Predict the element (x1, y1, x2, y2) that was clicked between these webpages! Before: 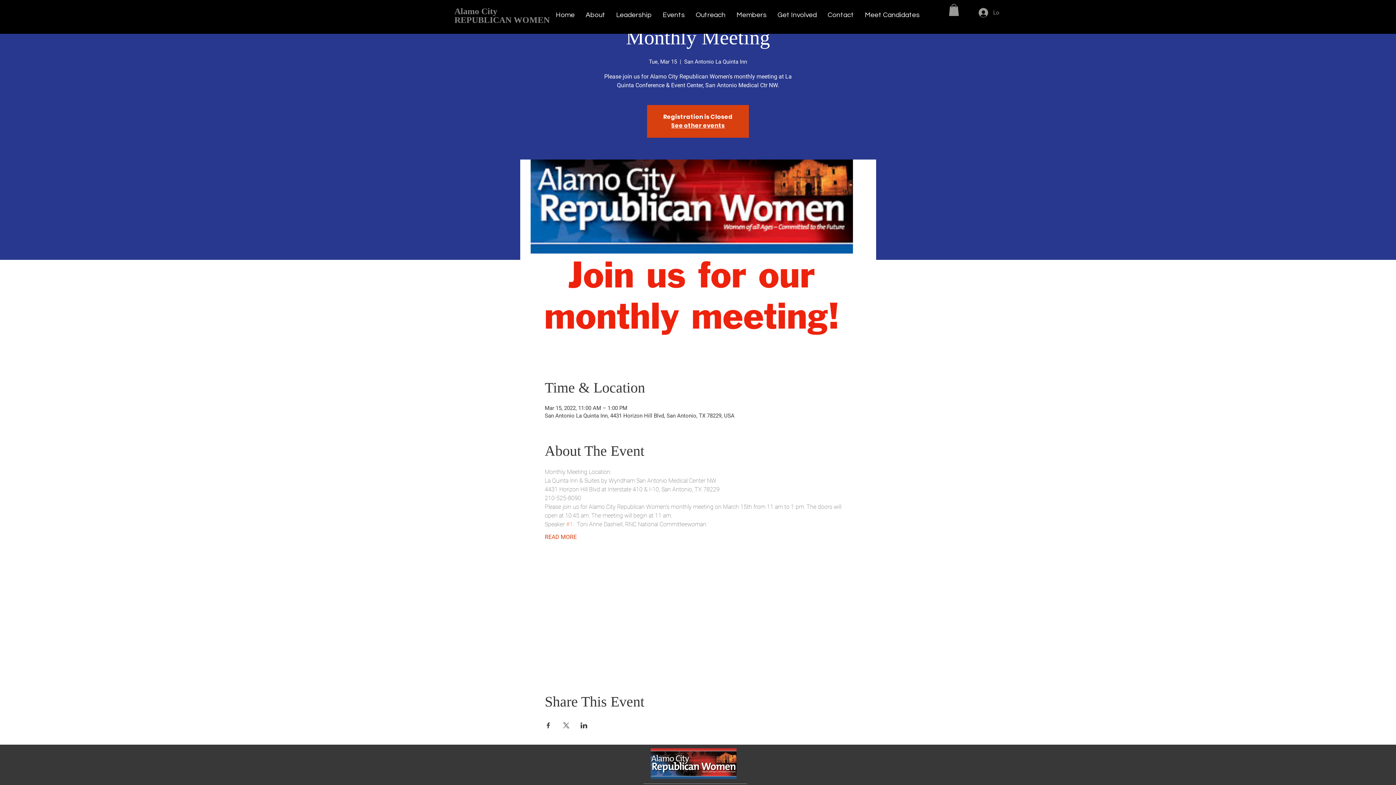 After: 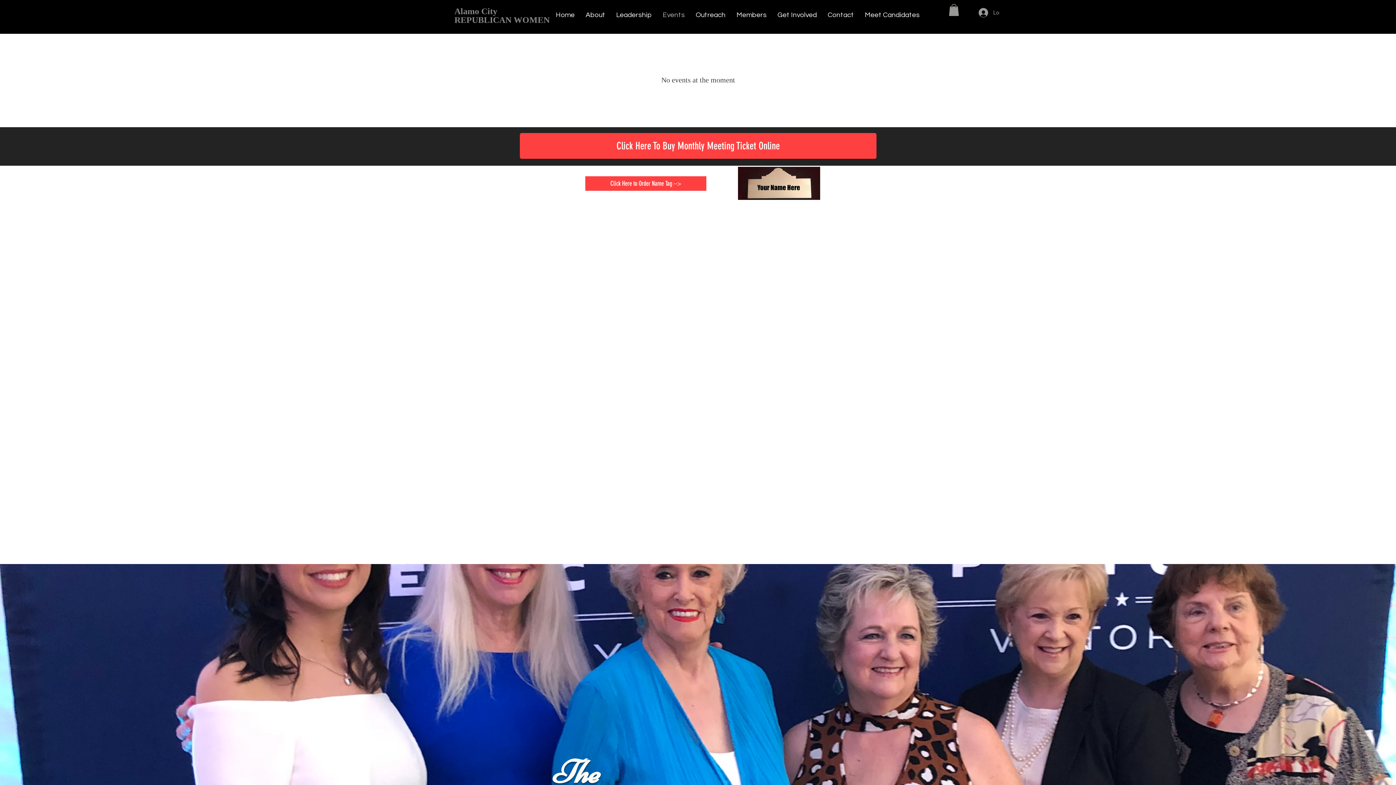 Action: bbox: (657, 7, 690, 22) label: Events